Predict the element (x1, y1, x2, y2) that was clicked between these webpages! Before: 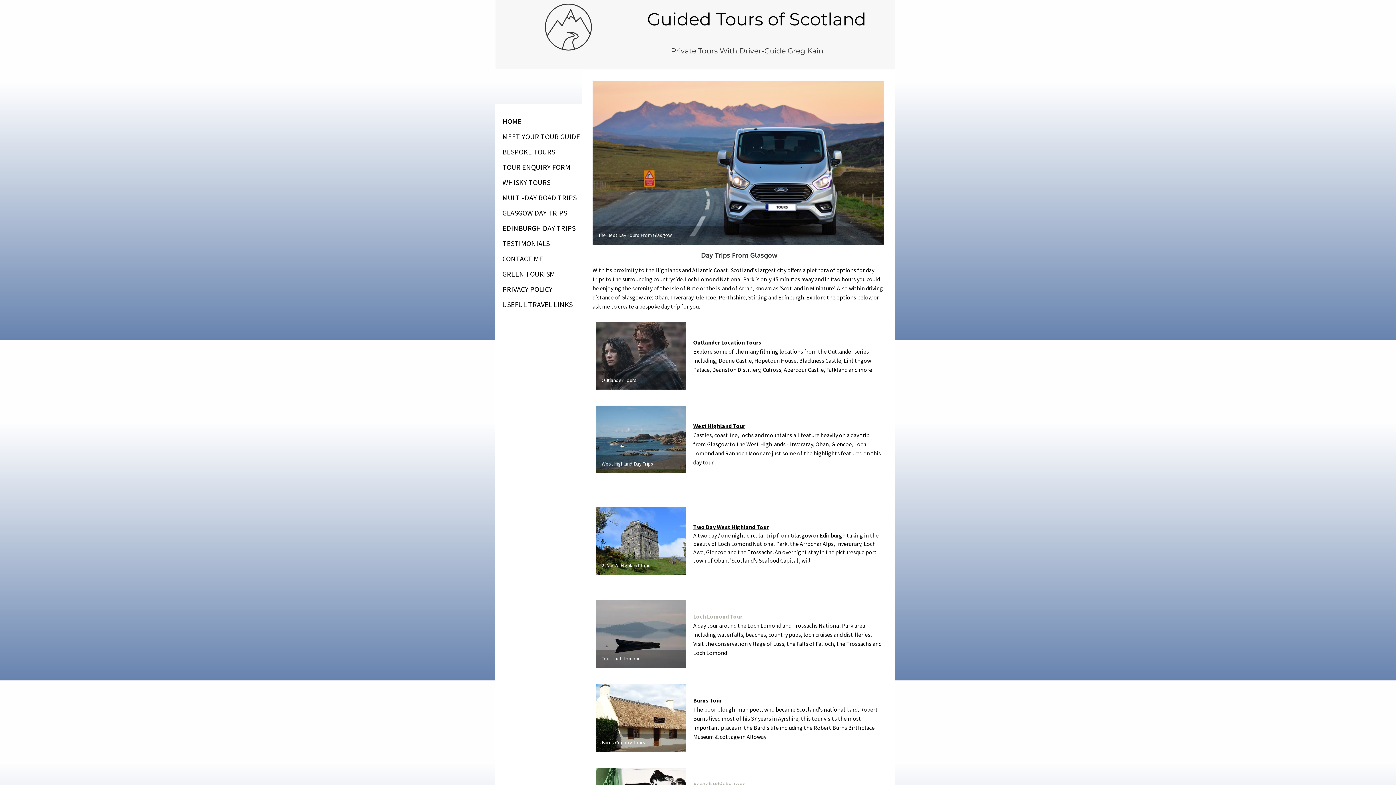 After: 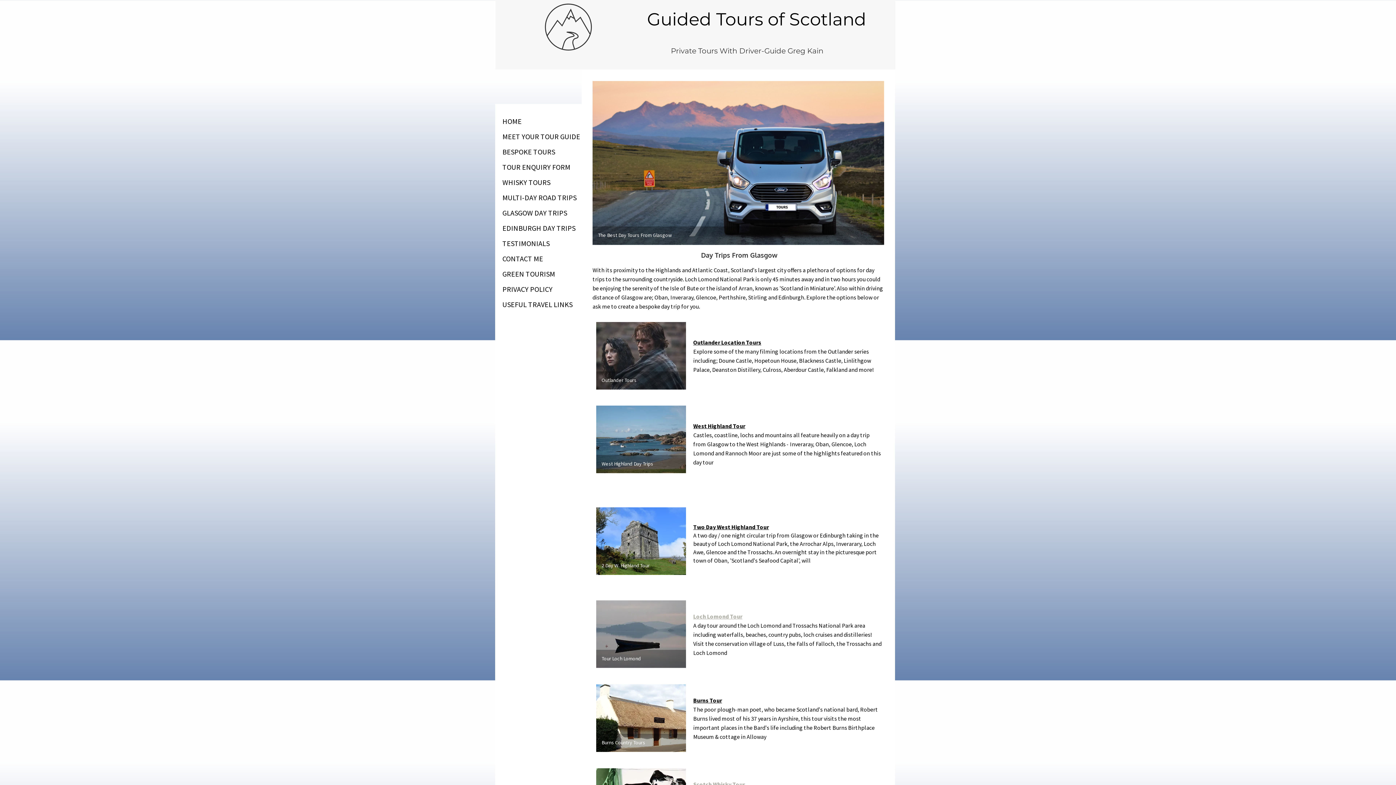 Action: bbox: (498, 205, 570, 220) label: GLASGOW DAY TRIPS